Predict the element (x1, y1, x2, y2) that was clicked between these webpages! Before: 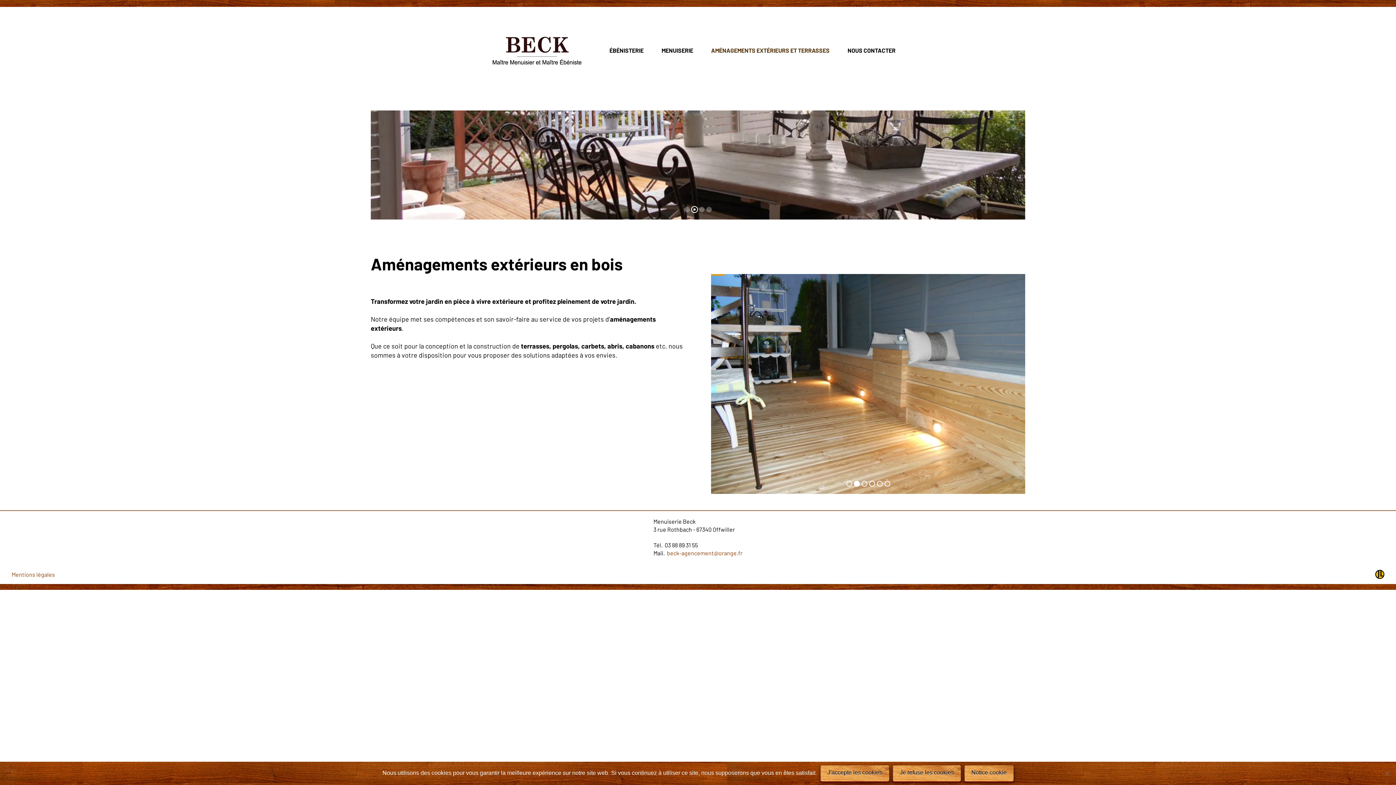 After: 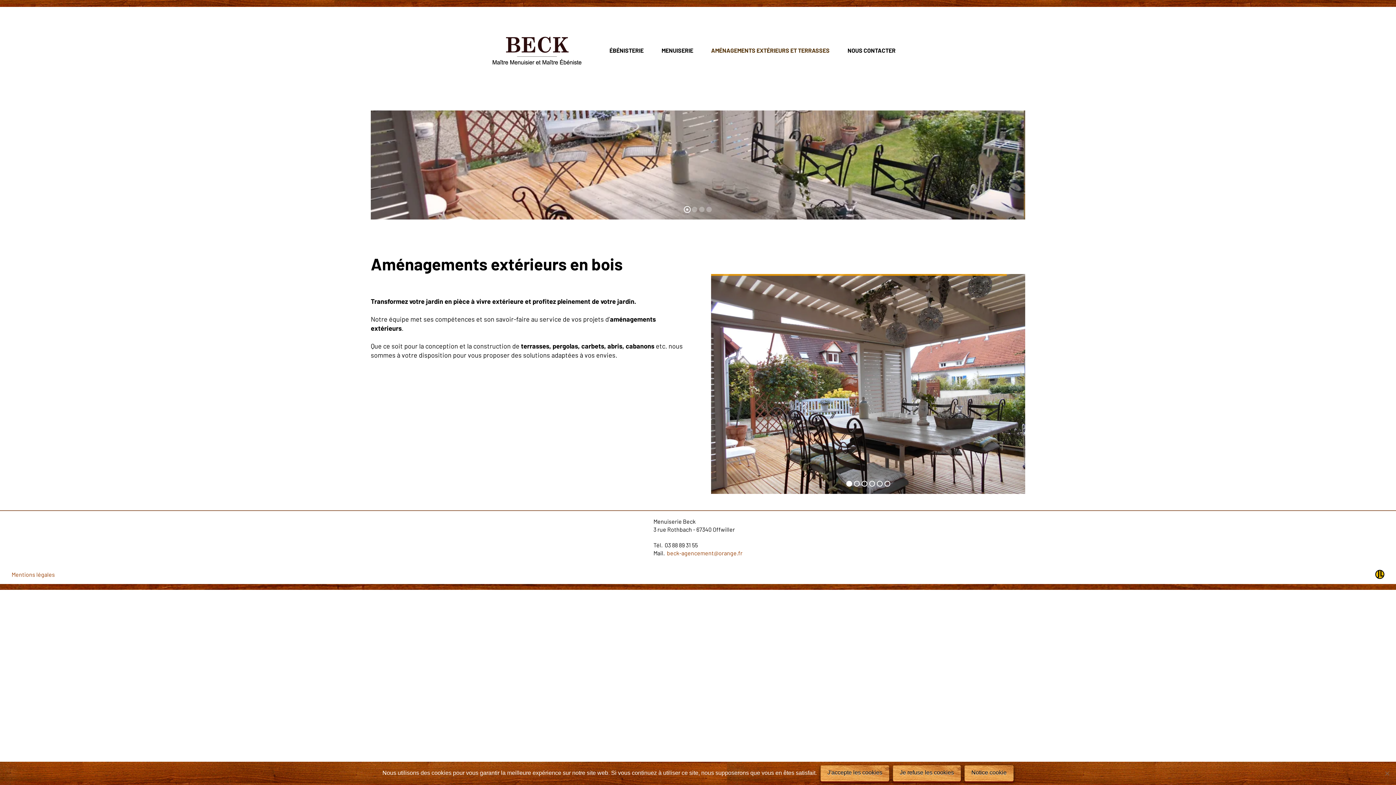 Action: bbox: (491, 34, 582, 66)